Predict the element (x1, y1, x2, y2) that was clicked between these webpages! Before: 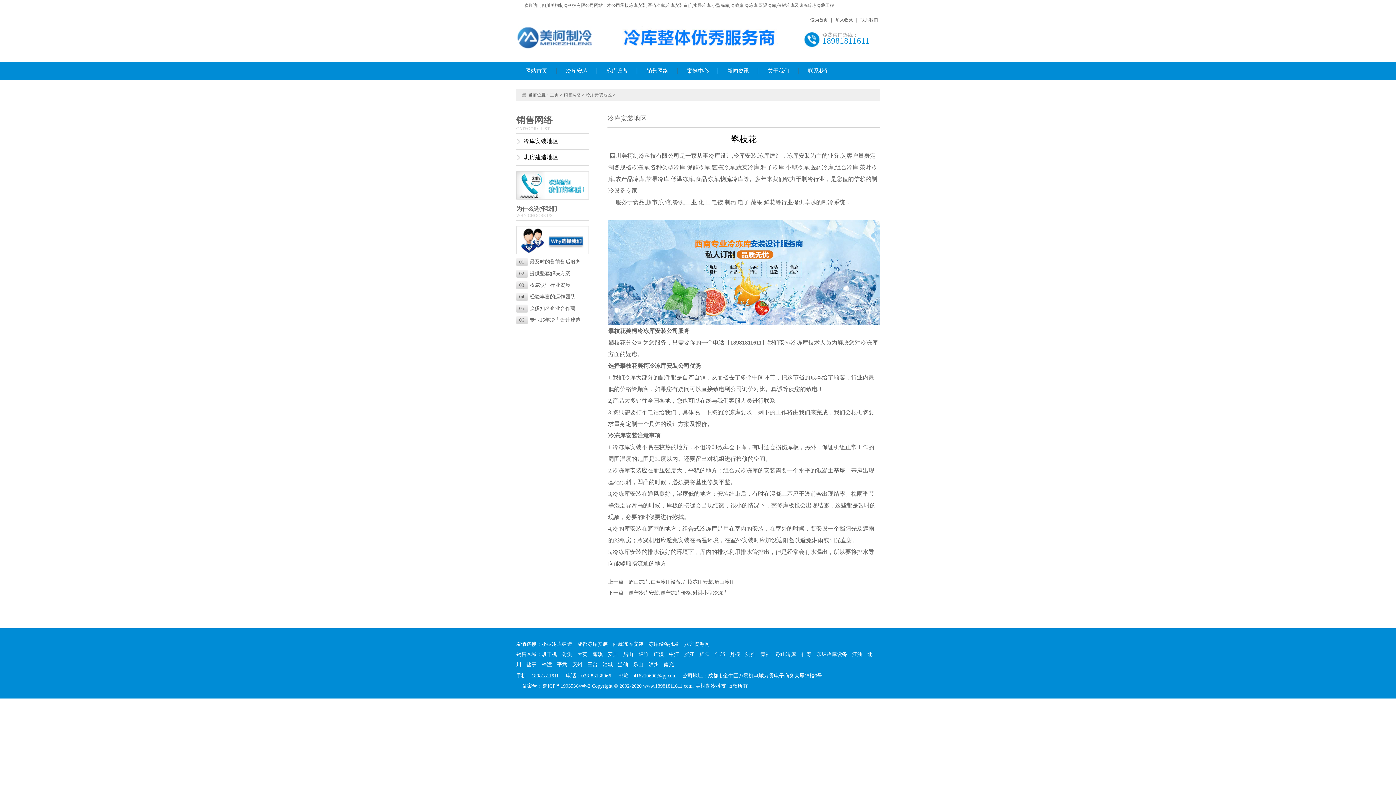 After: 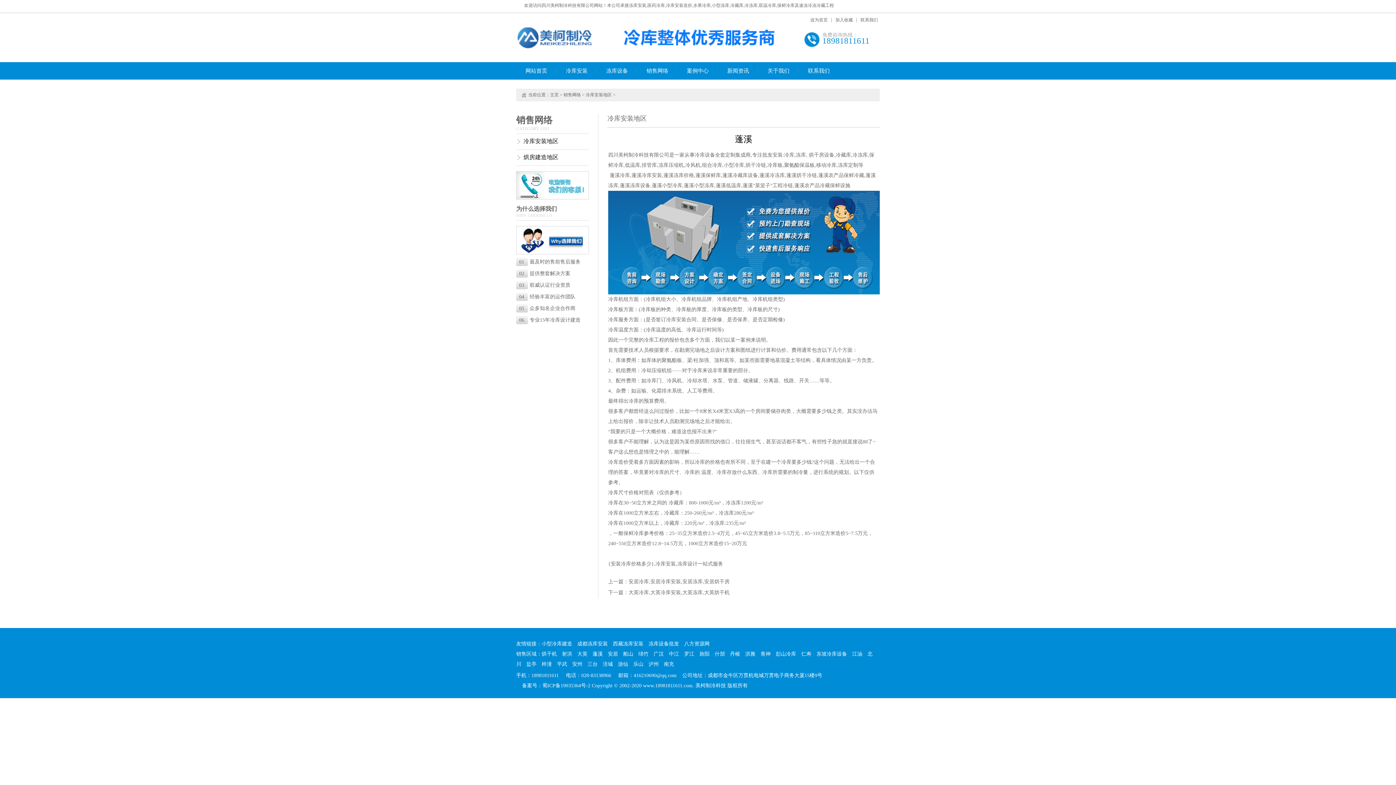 Action: bbox: (592, 652, 602, 657) label: 蓬溪